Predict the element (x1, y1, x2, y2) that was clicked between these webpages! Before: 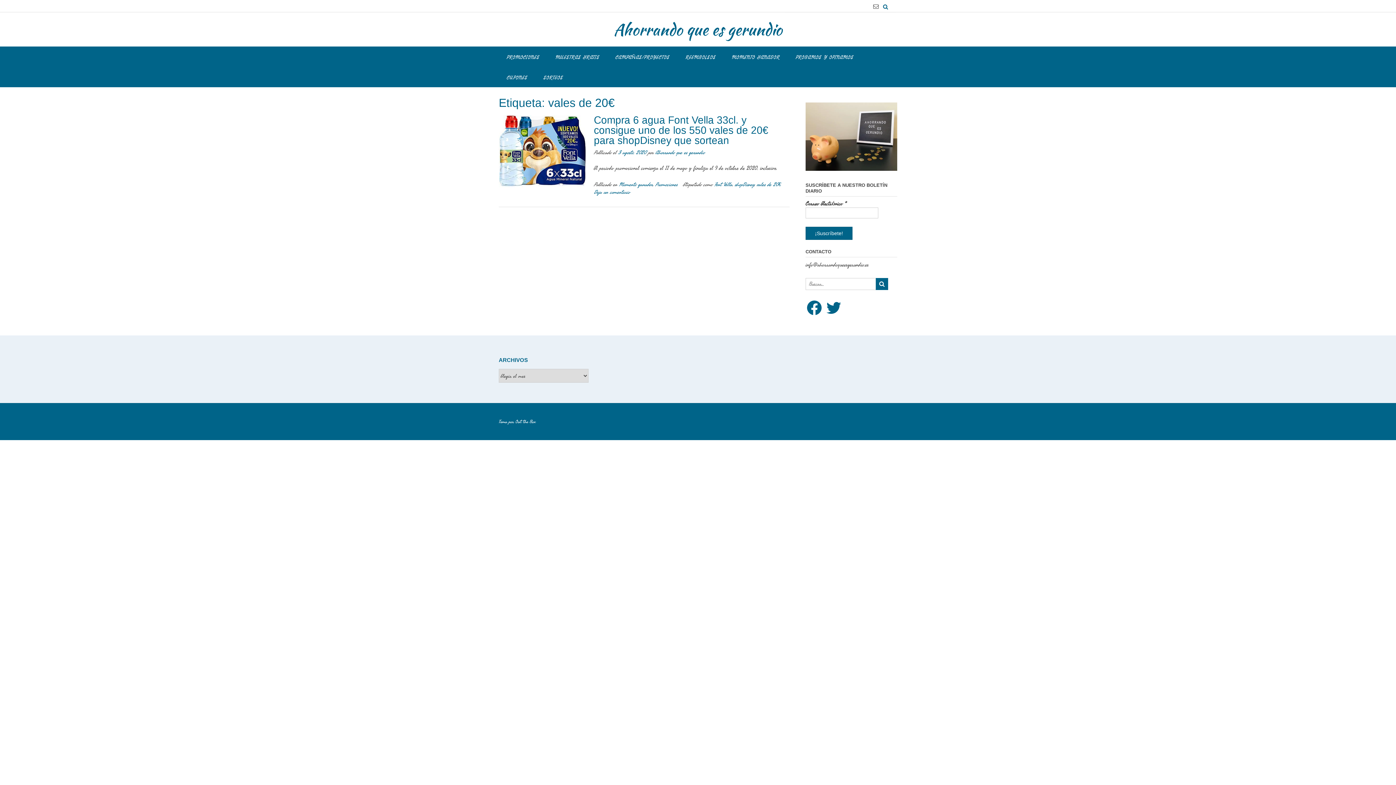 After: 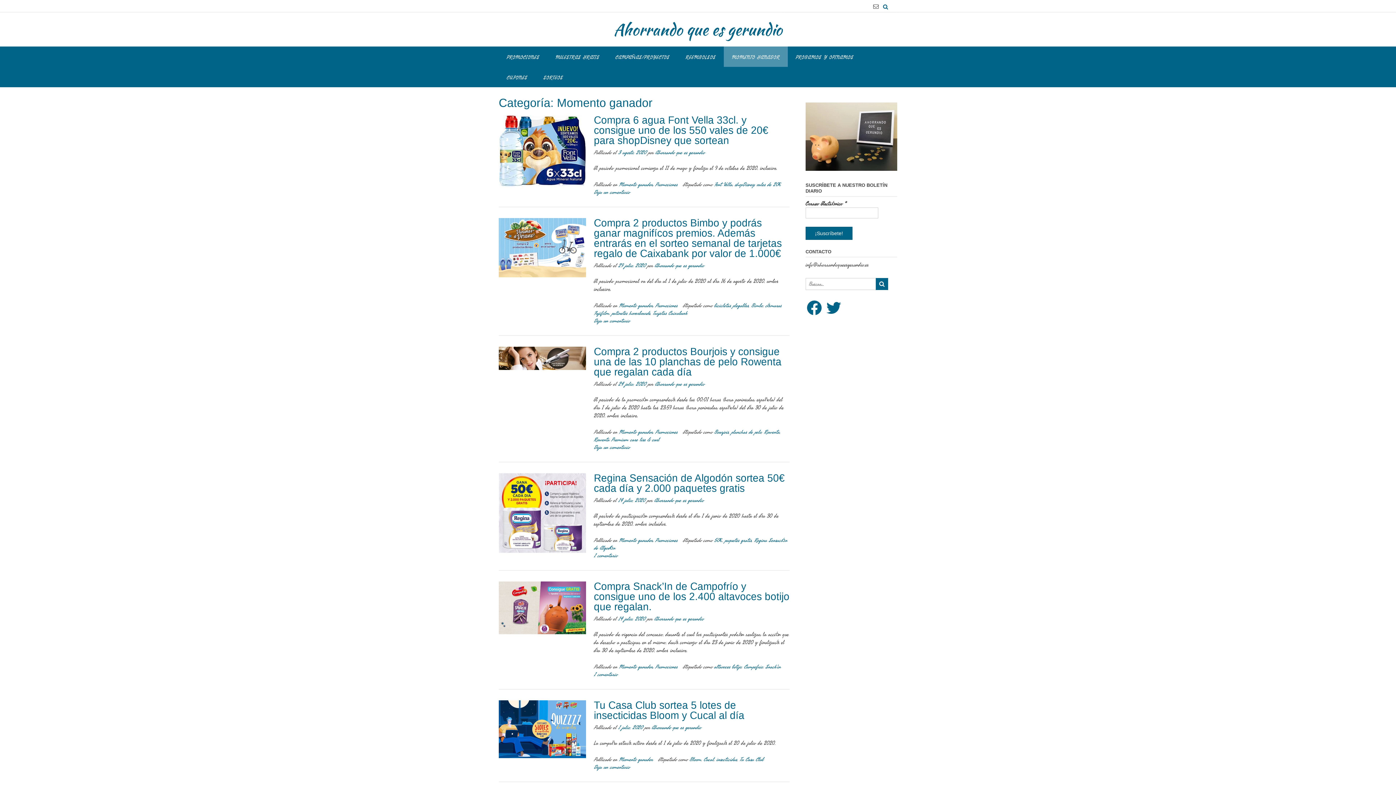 Action: label: Momento ganador bbox: (619, 179, 652, 188)